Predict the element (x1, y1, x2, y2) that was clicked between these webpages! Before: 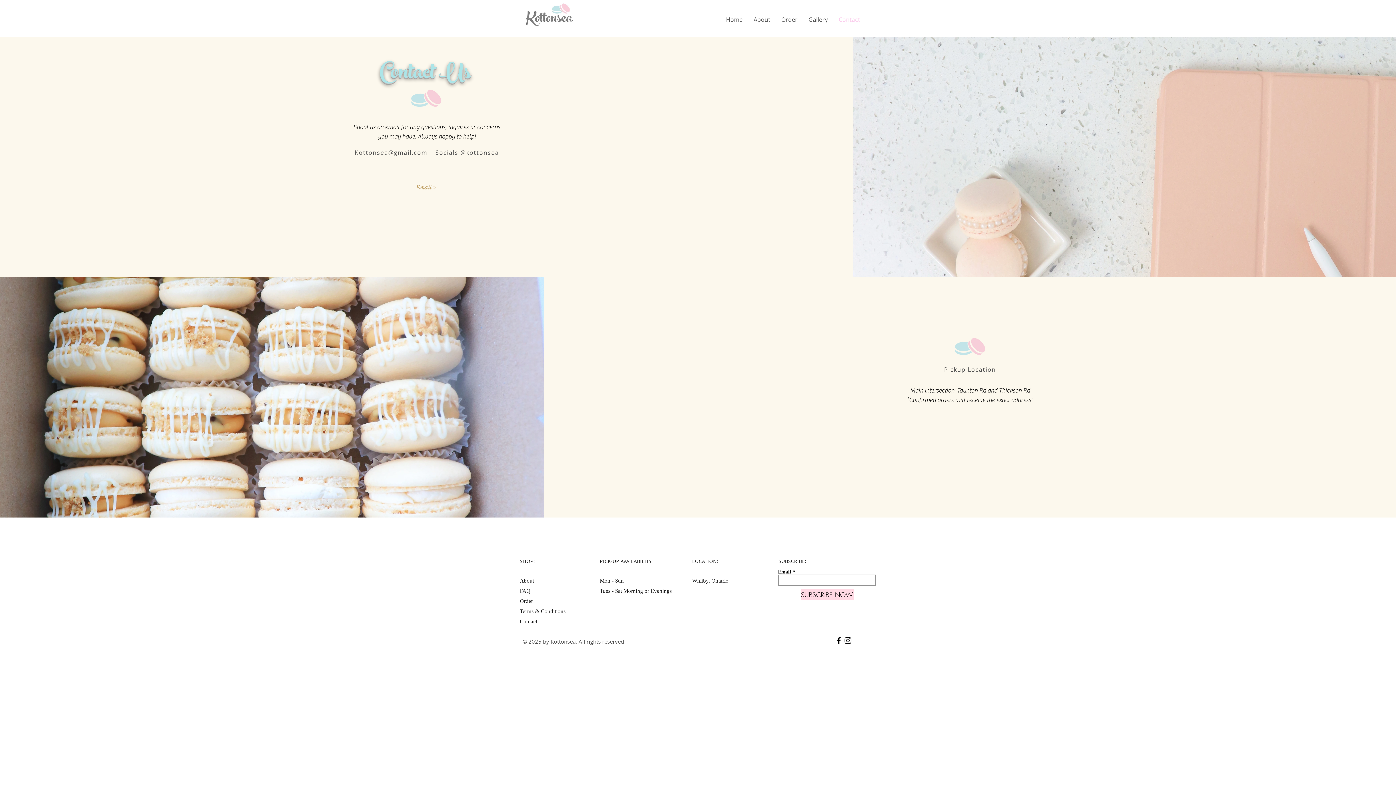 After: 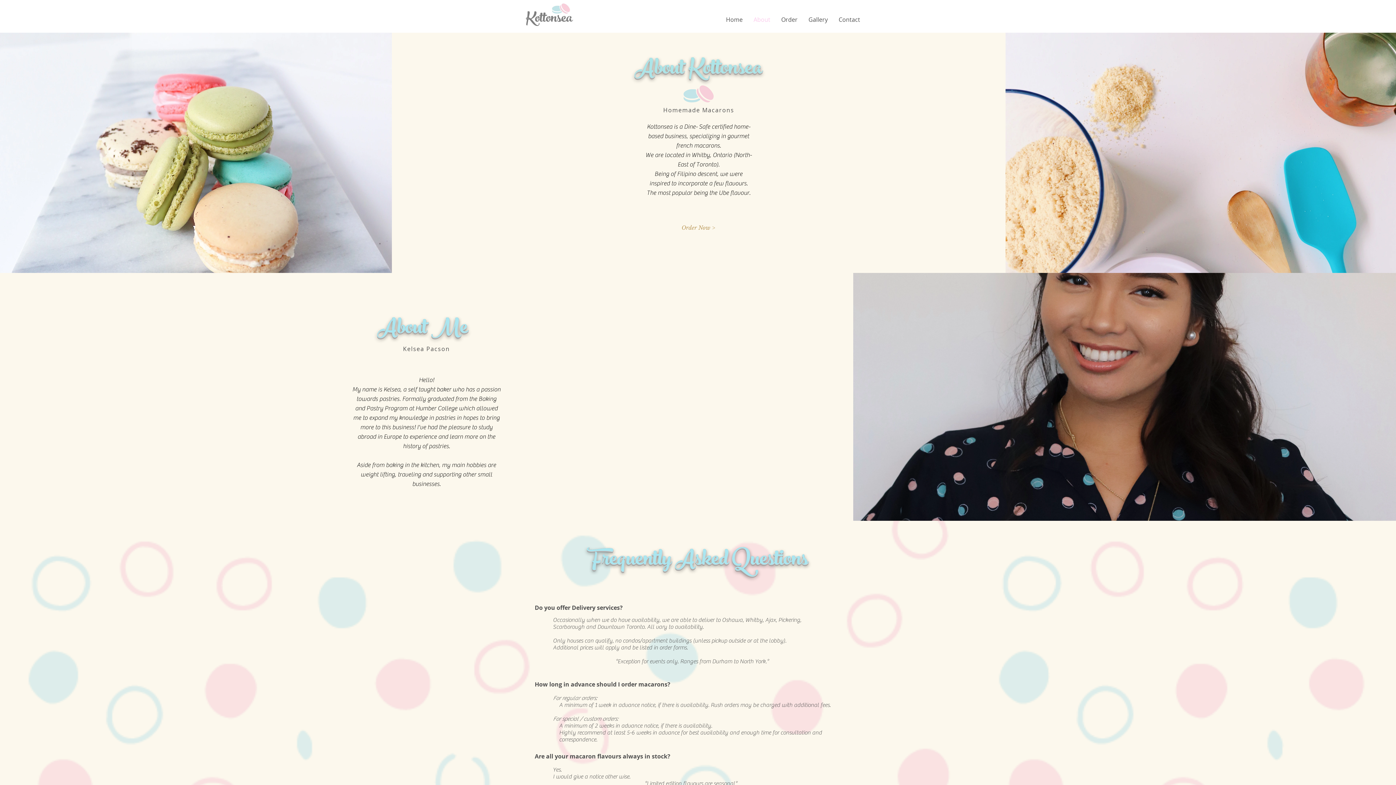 Action: label: Terms & Conditions bbox: (520, 608, 565, 614)